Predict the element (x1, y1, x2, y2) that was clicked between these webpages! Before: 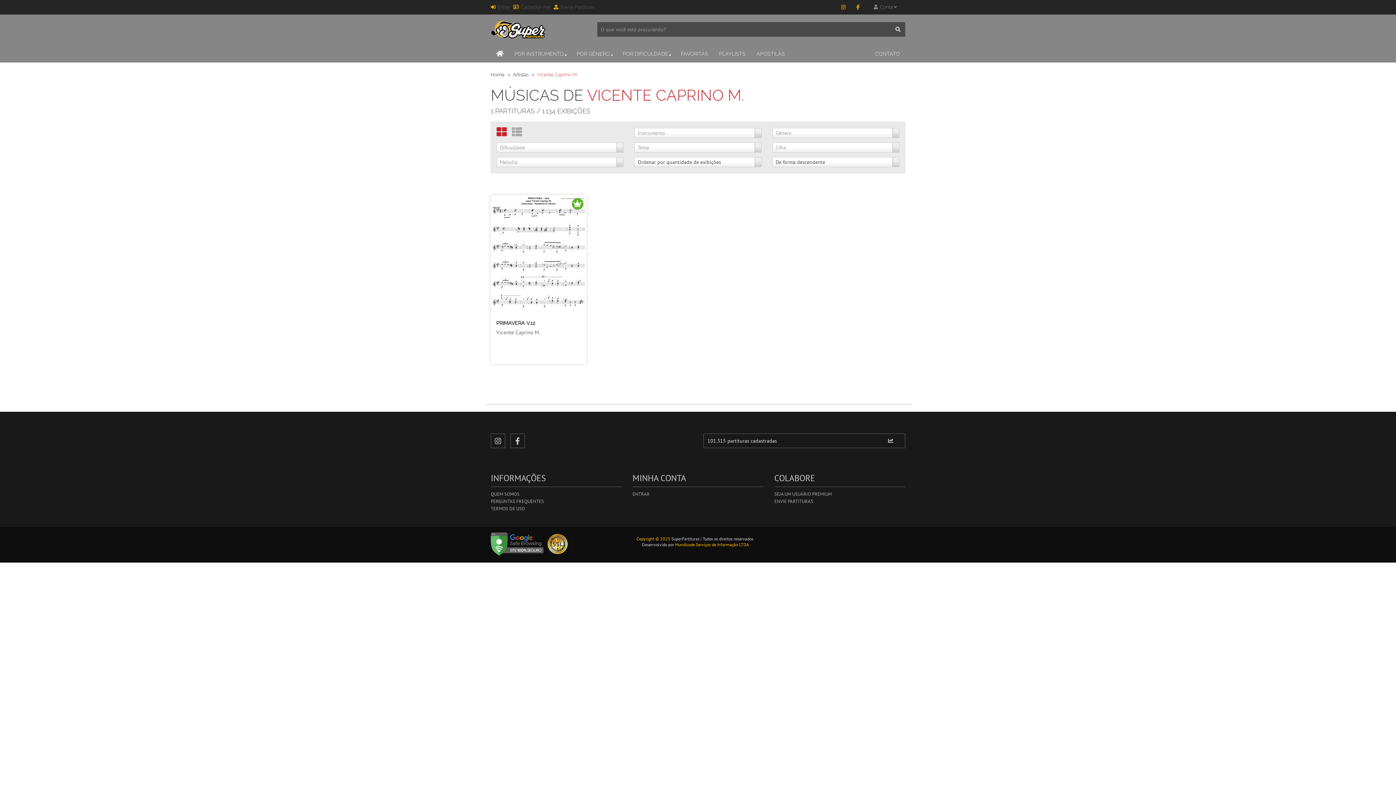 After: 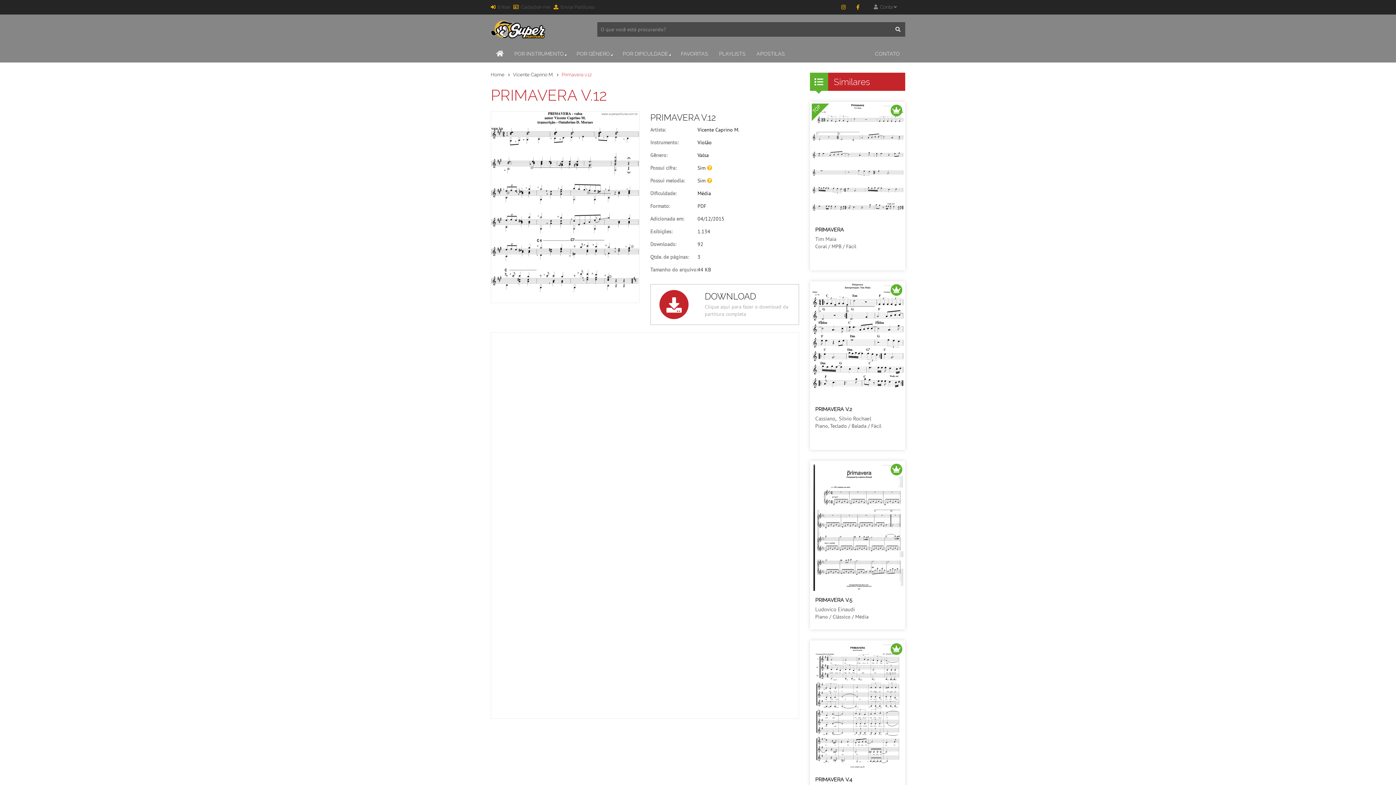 Action: bbox: (492, 197, 584, 315)